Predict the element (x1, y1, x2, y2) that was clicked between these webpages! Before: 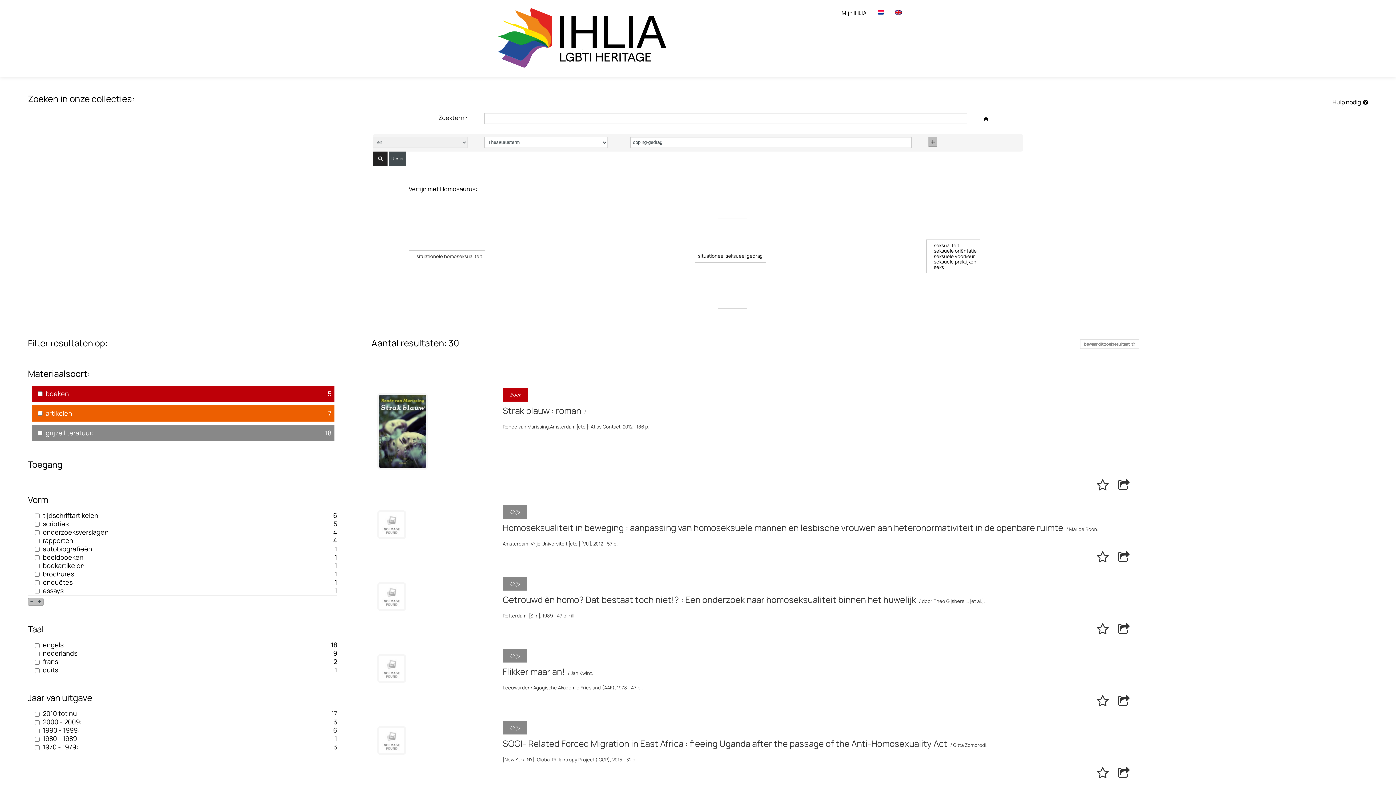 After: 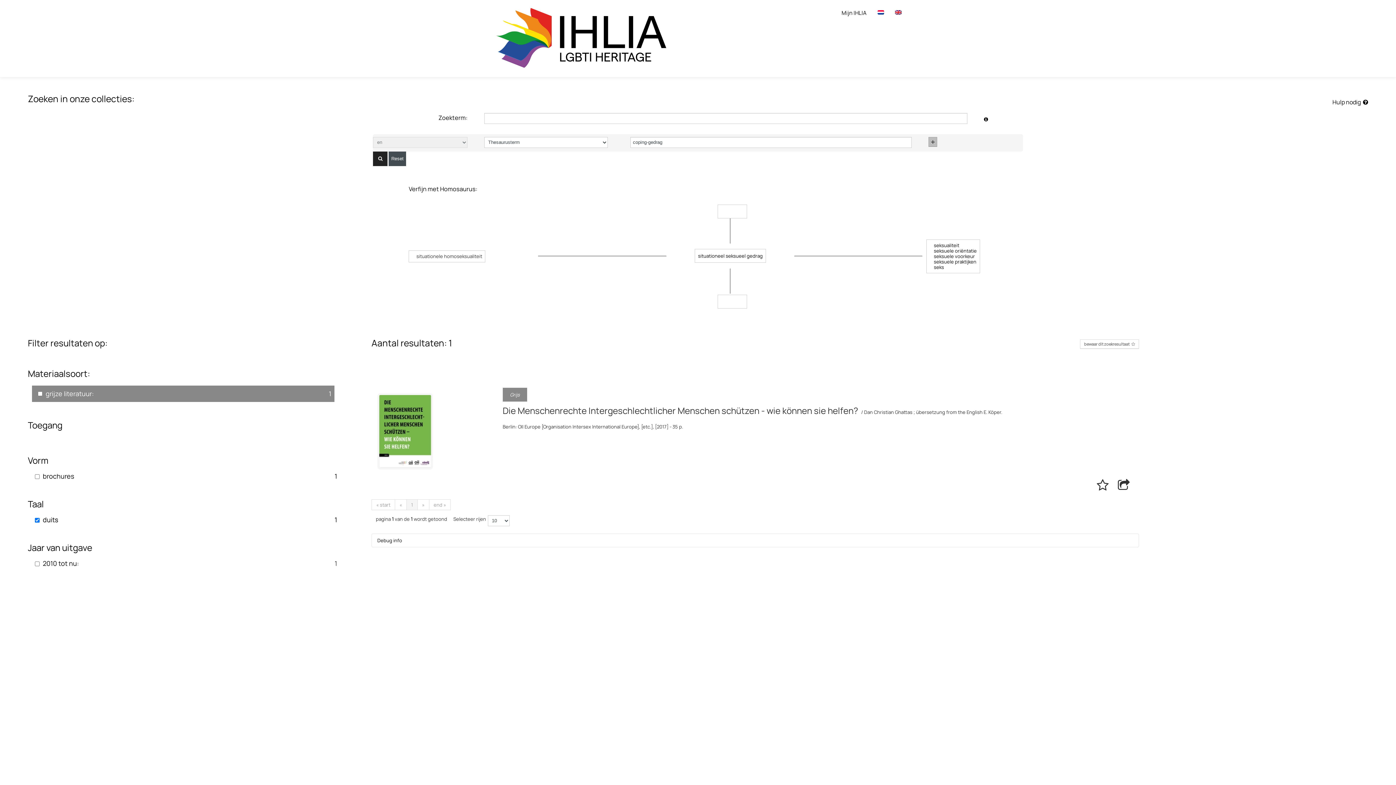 Action: label: duits
1 bbox: (42, 664, 63, 675)